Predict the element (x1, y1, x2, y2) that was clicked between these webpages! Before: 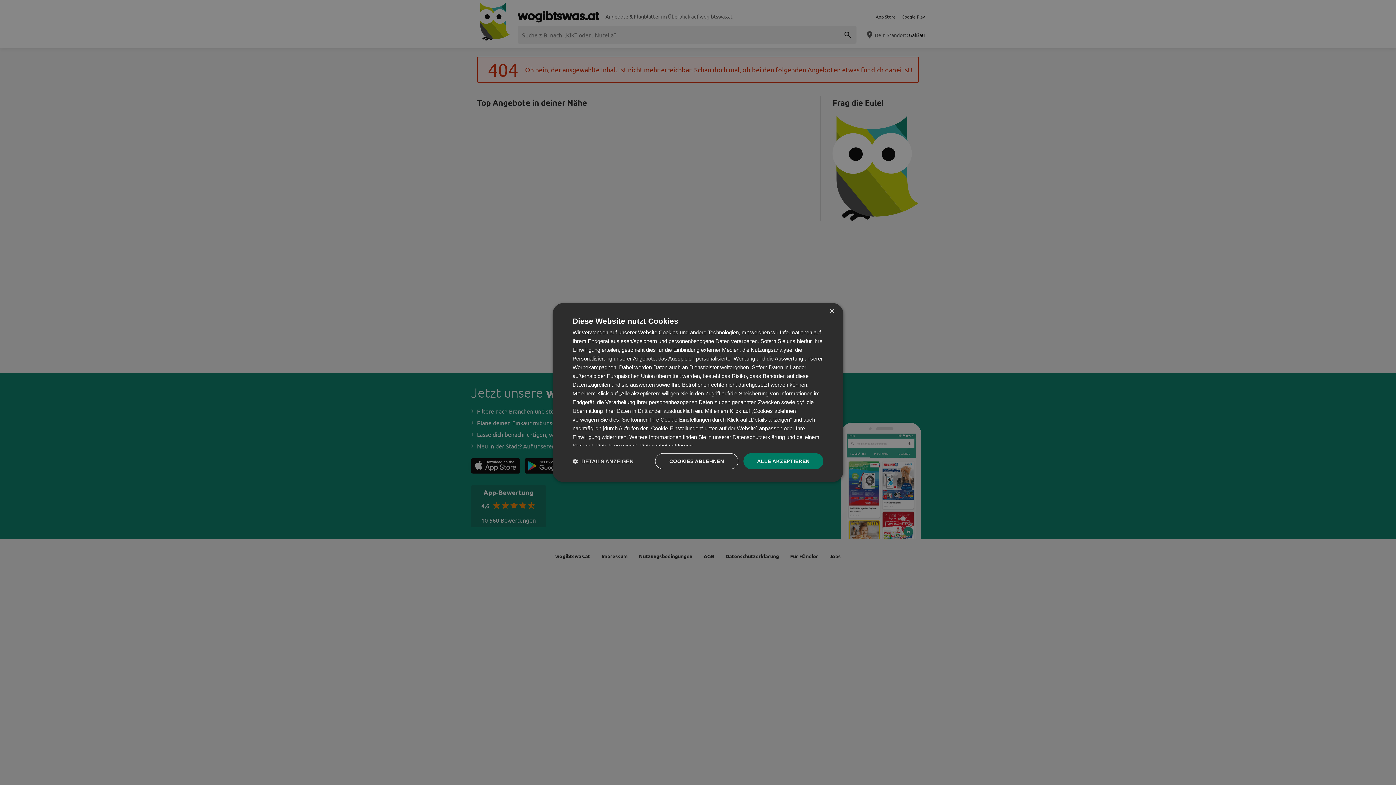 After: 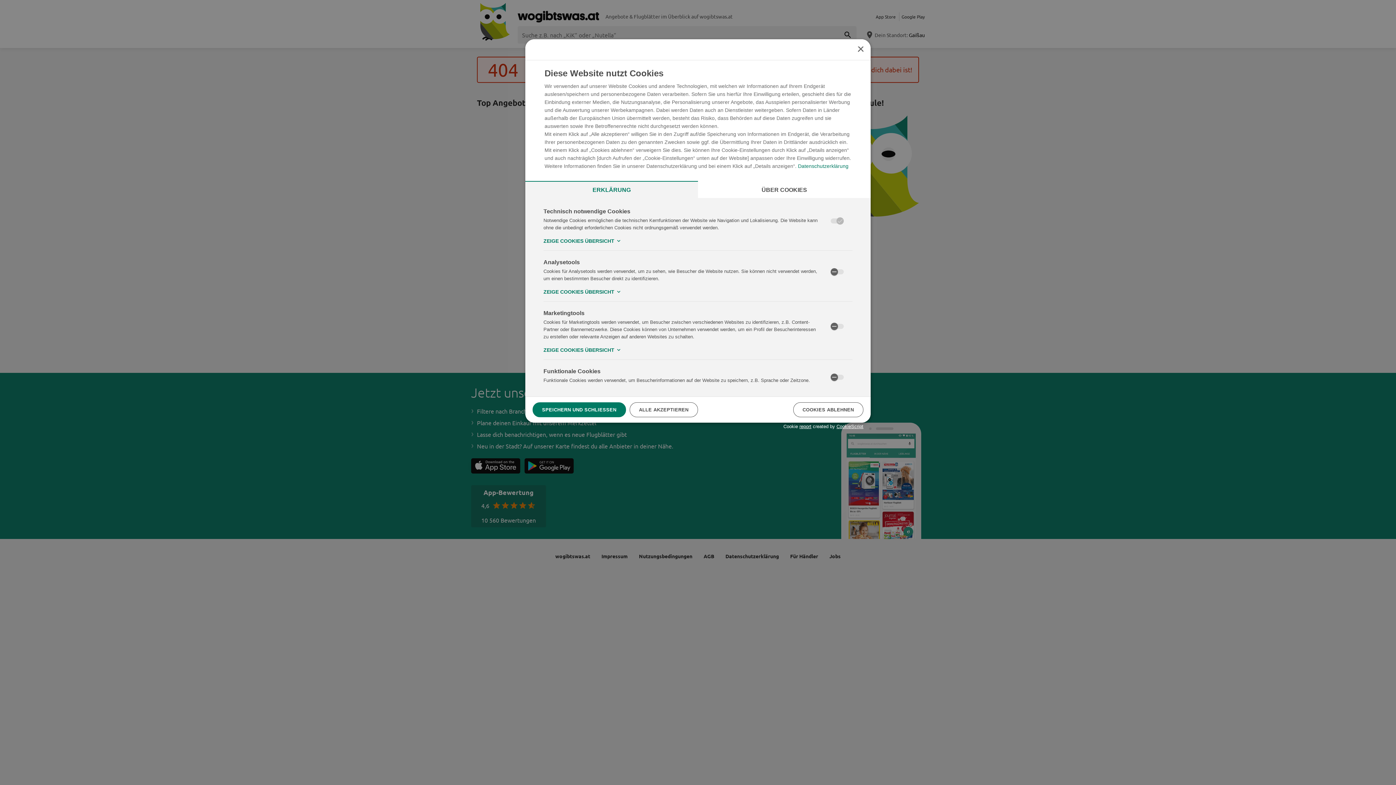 Action: bbox: (572, 458, 633, 464) label:  DETAILS ANZEIGEN